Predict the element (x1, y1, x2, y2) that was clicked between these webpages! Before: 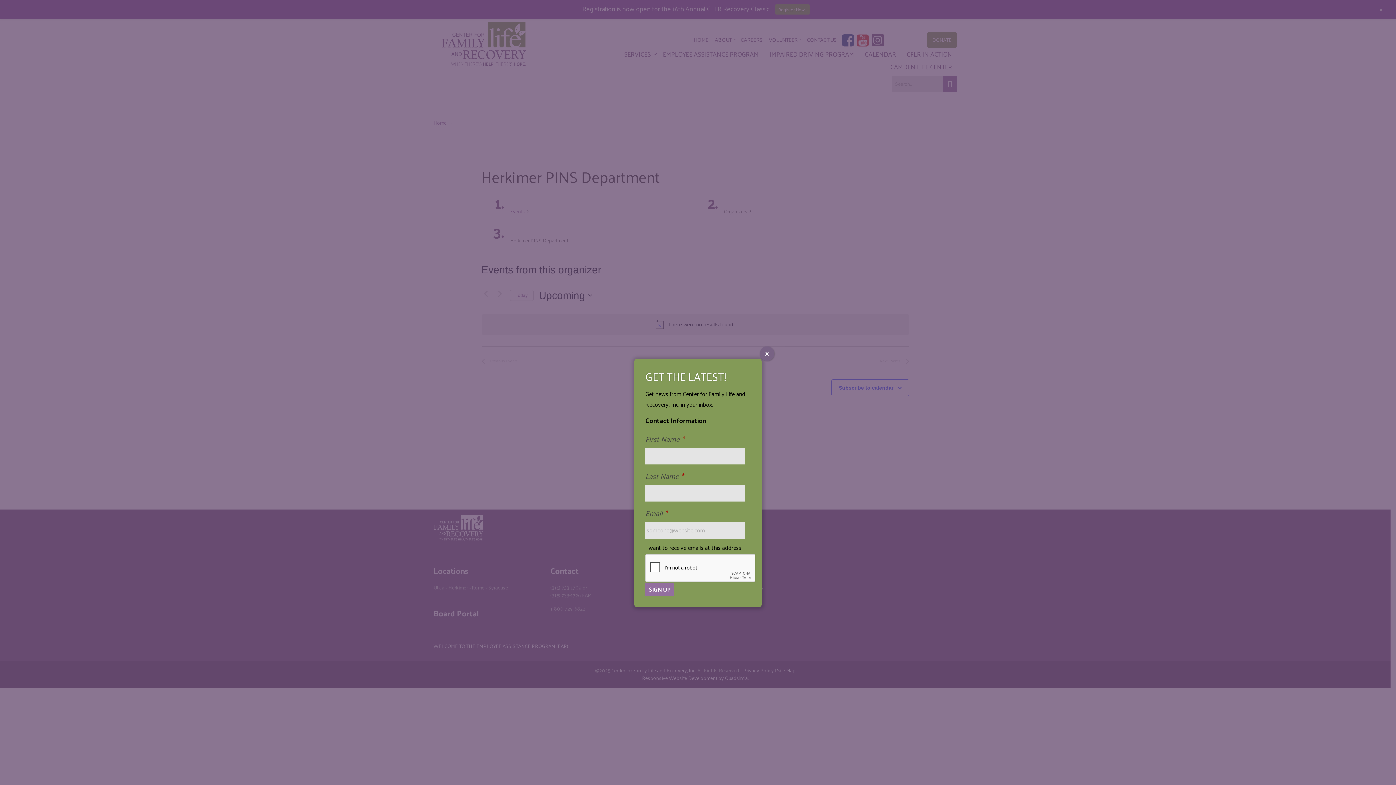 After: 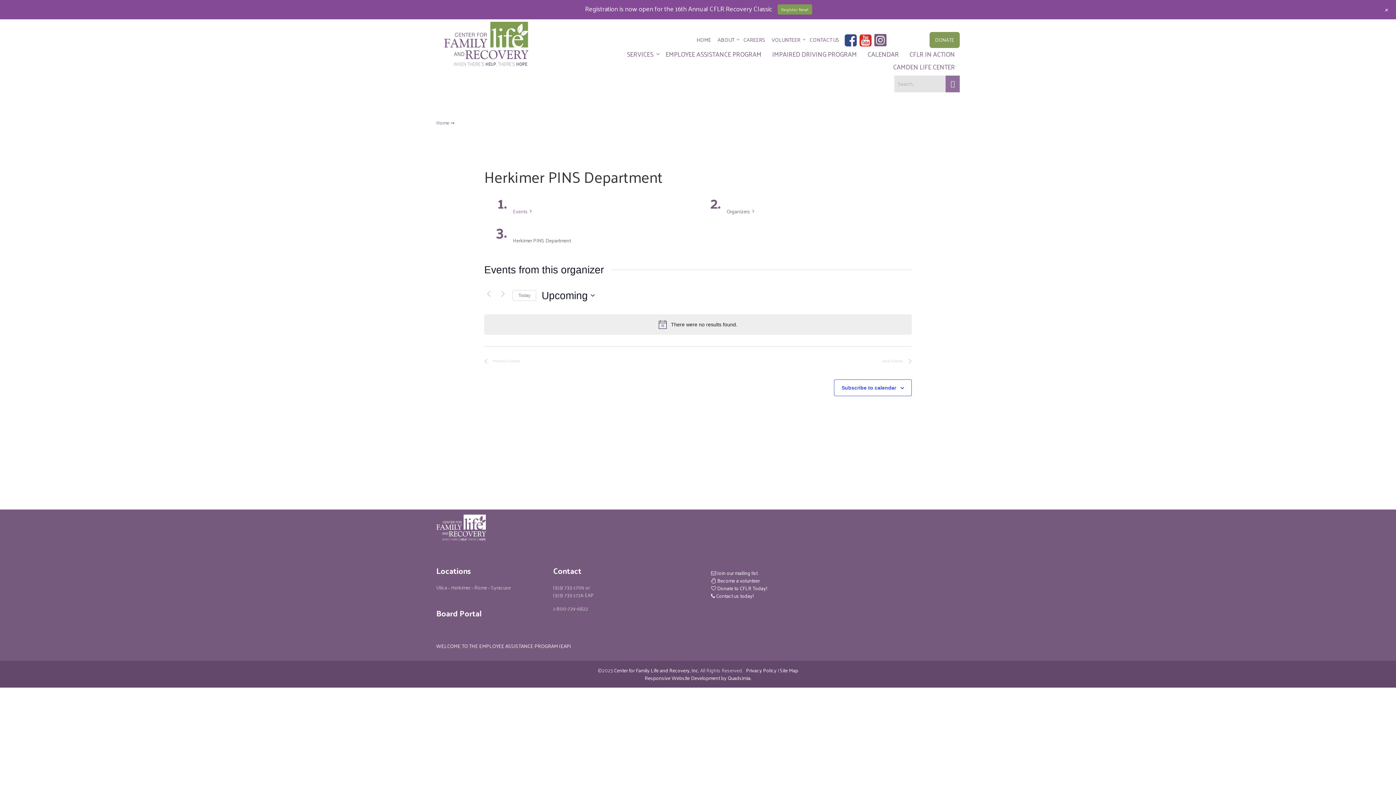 Action: label: Close bbox: (760, 346, 774, 360)